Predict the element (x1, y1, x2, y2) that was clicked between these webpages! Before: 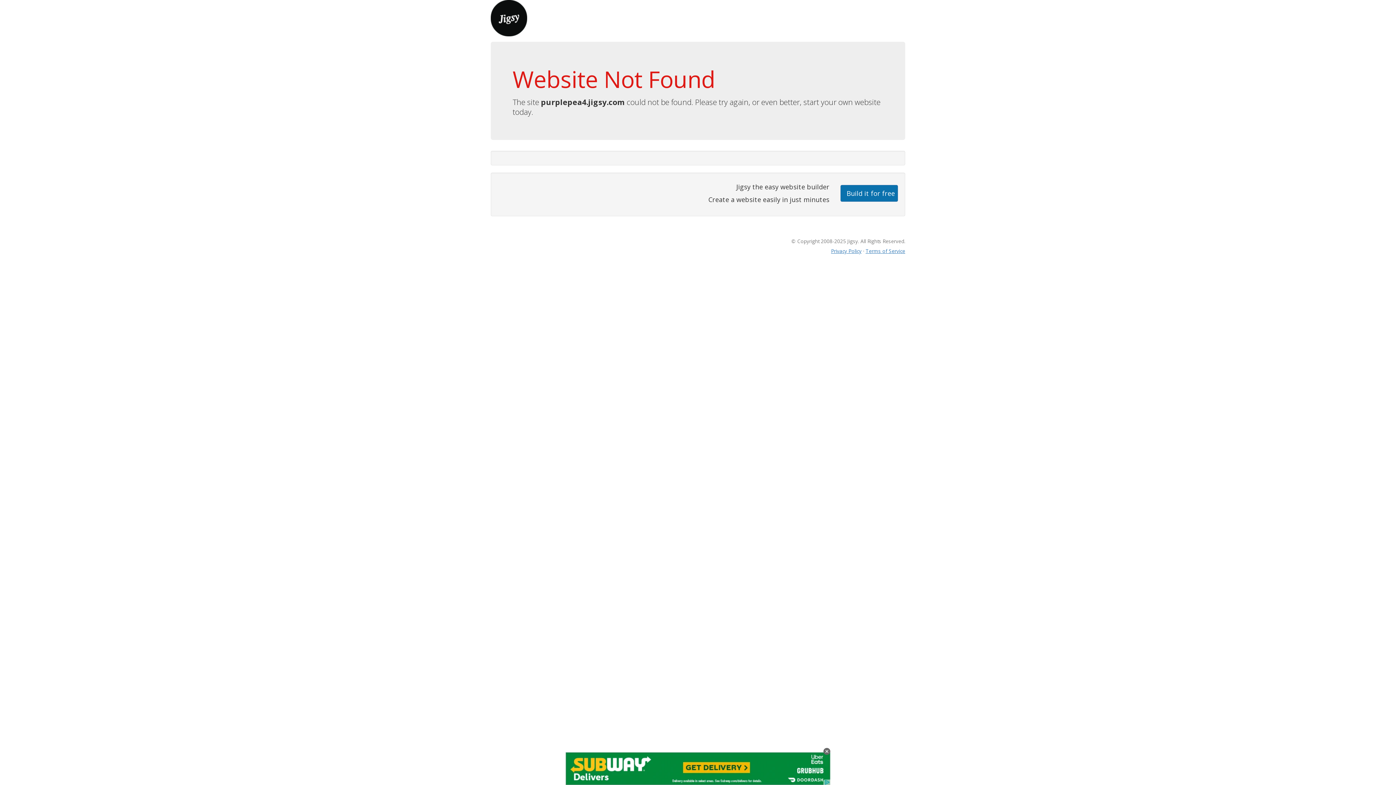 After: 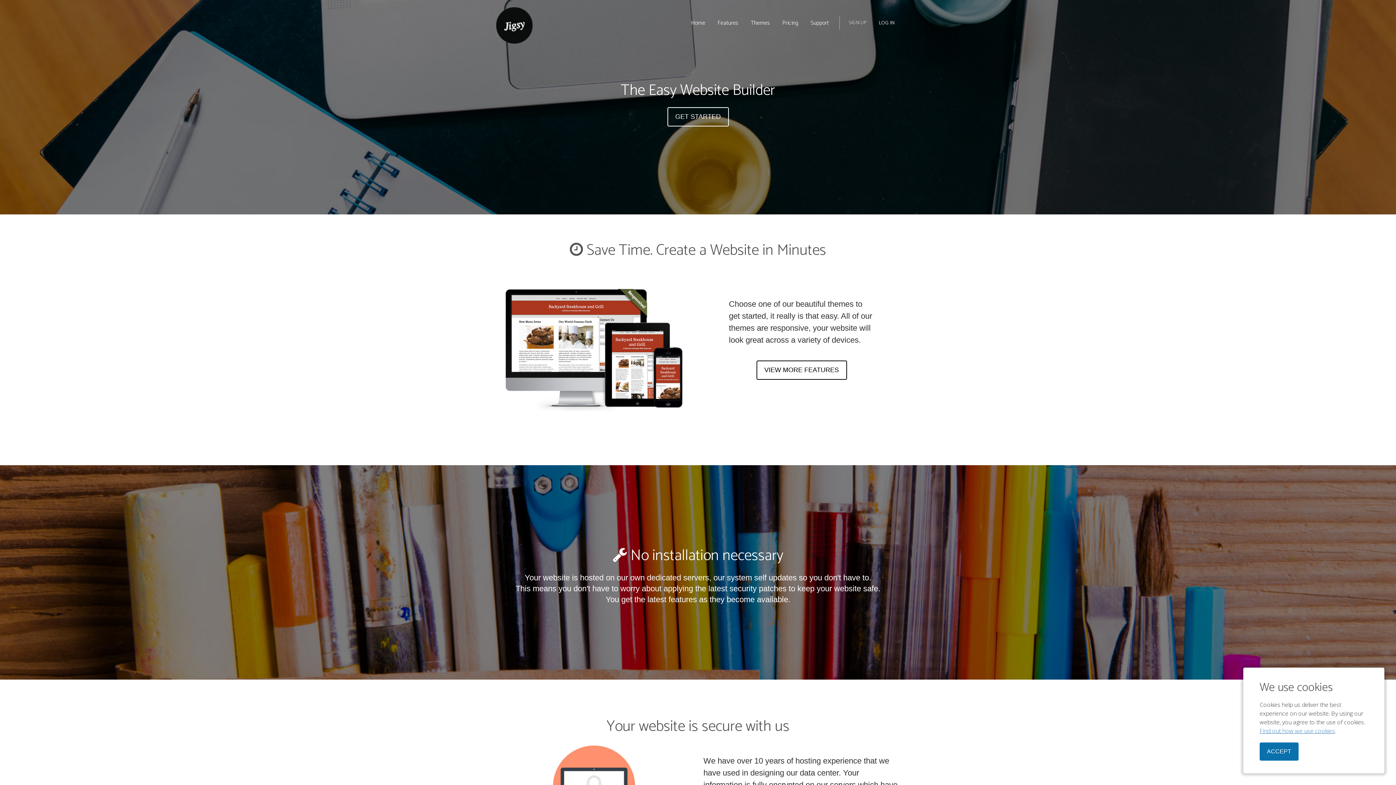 Action: bbox: (490, 13, 527, 21)